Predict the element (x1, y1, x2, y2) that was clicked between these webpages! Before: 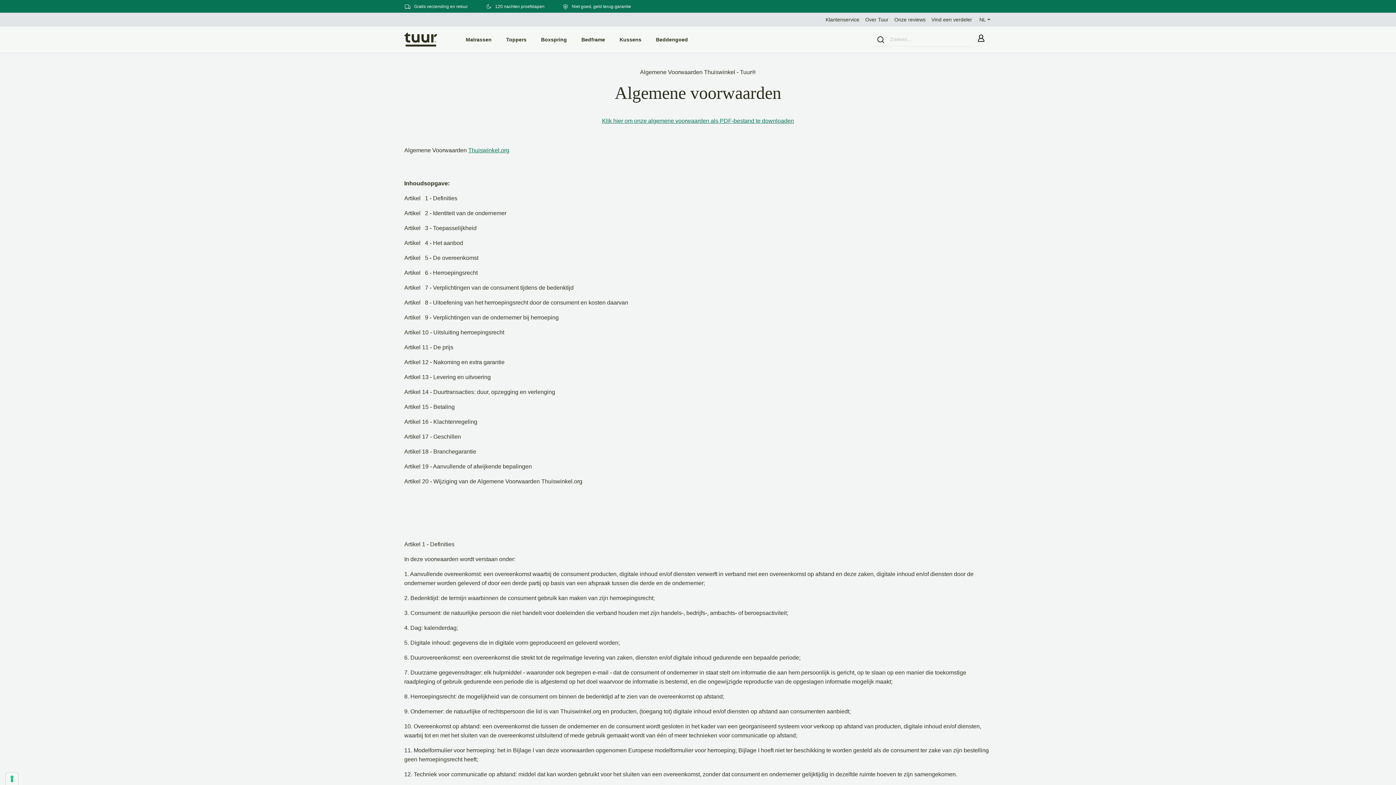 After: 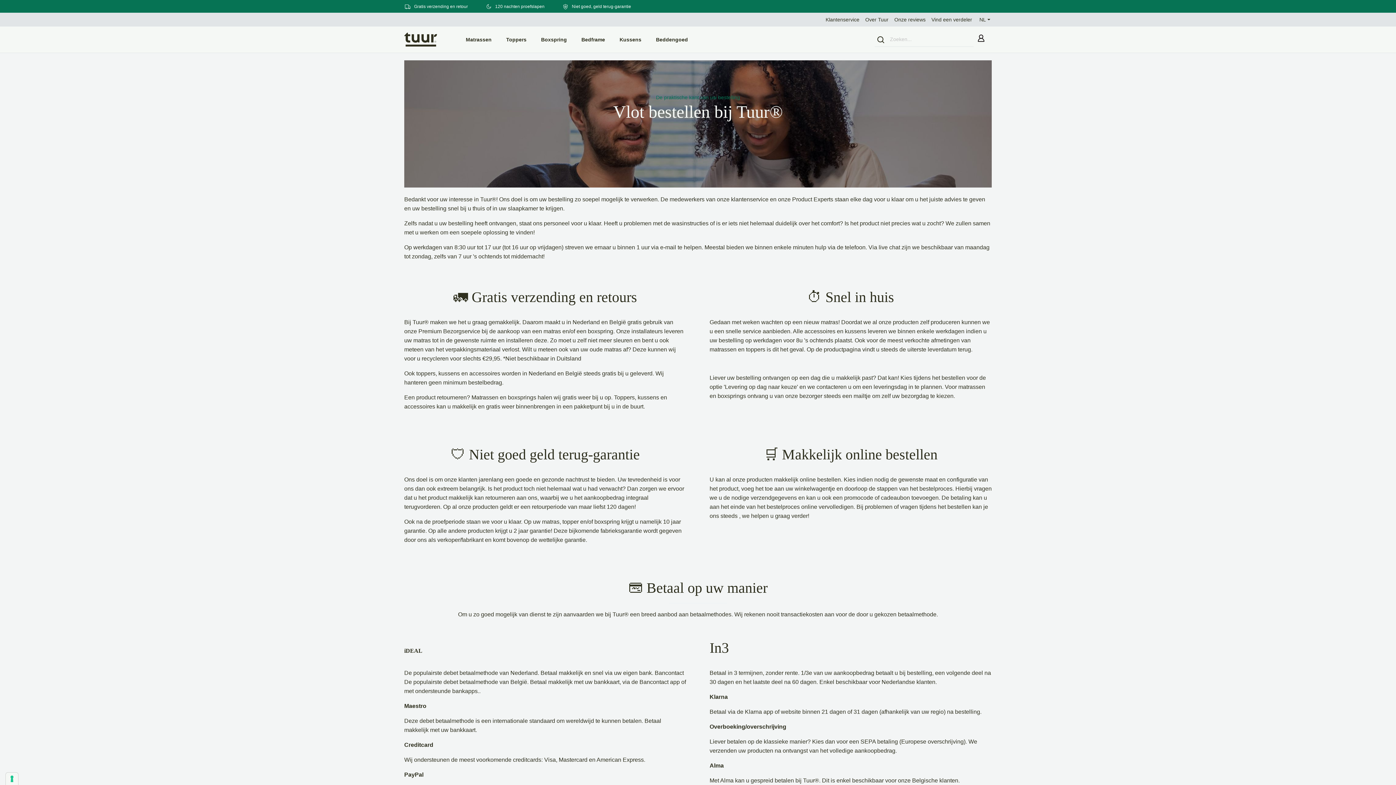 Action: bbox: (495, 3, 544, 10) label: 120 nachten proefslapen